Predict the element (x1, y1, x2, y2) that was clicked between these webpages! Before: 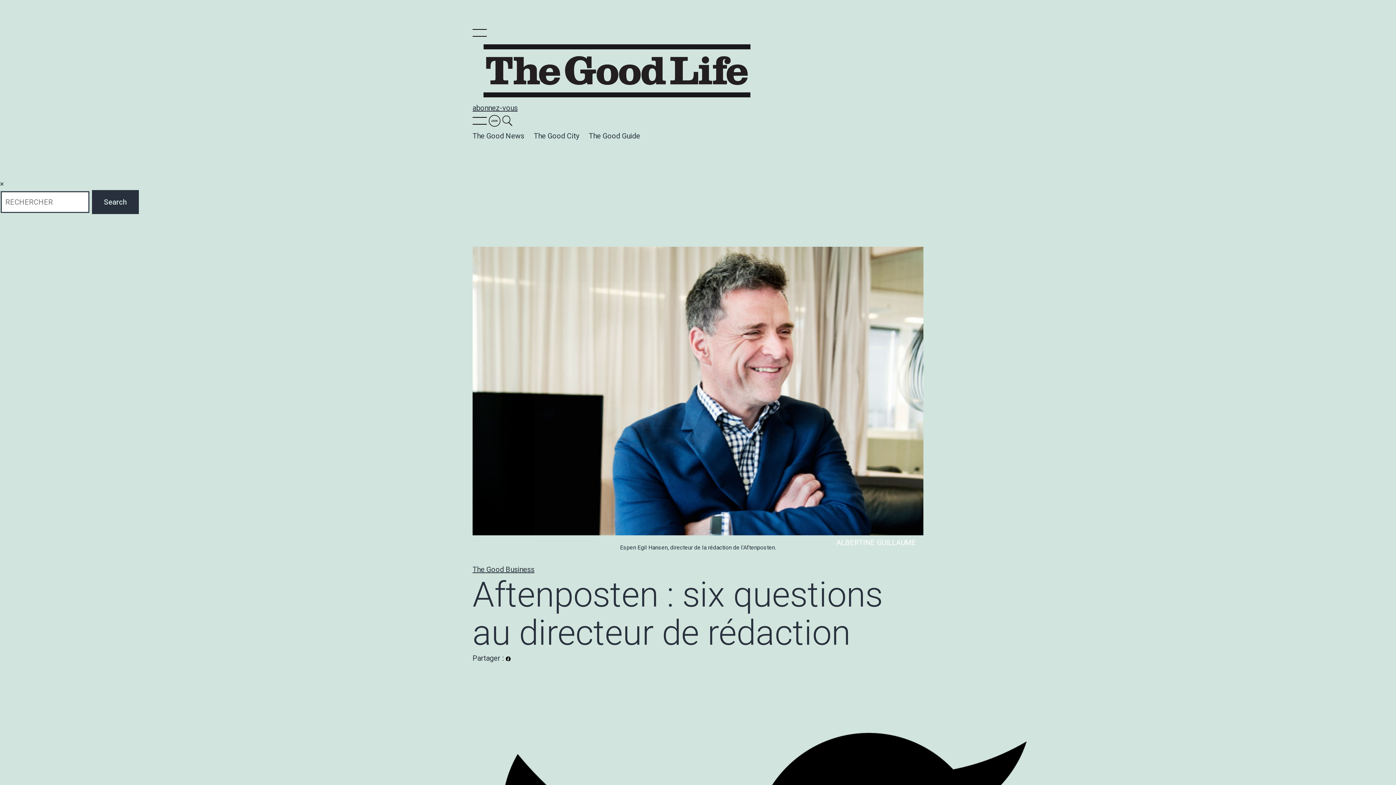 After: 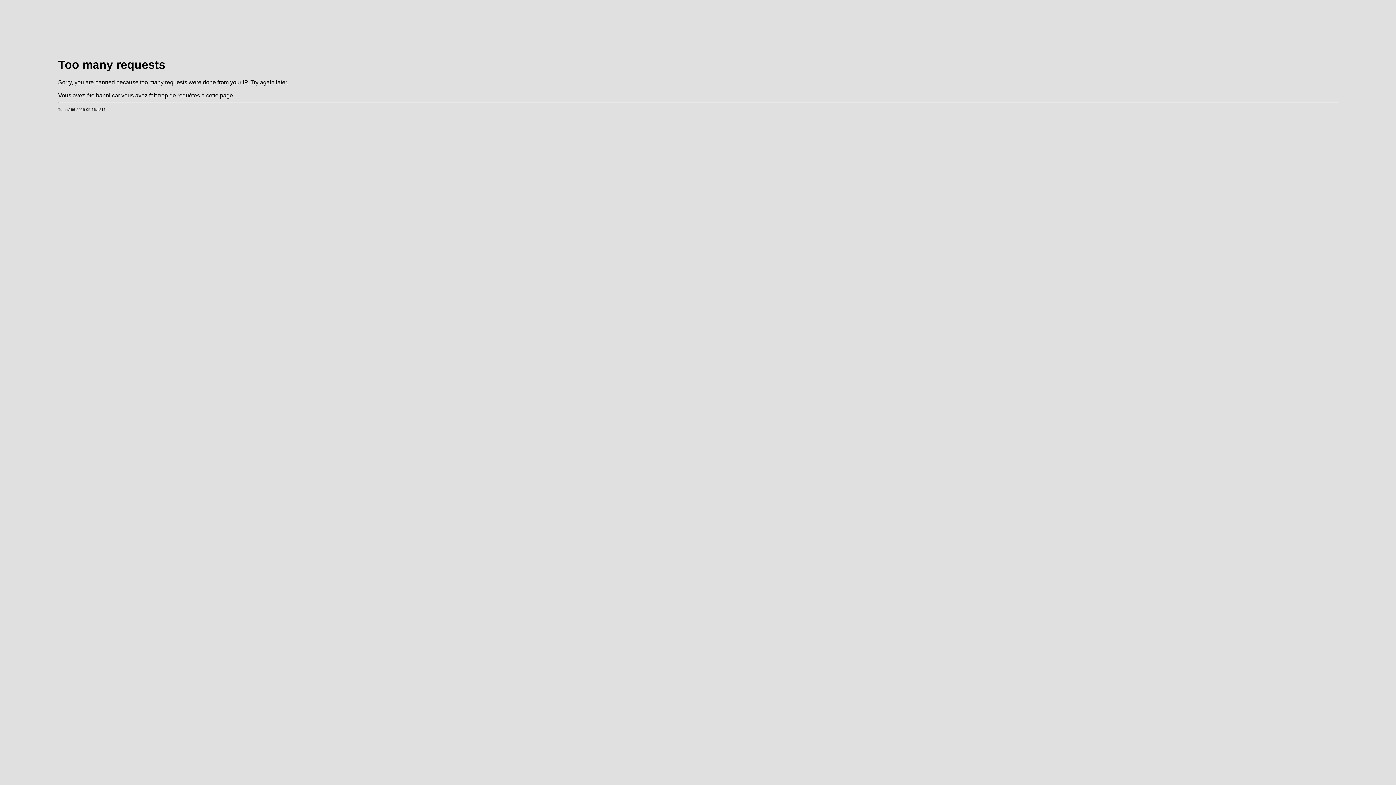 Action: bbox: (467, 127, 529, 144) label: The Good News